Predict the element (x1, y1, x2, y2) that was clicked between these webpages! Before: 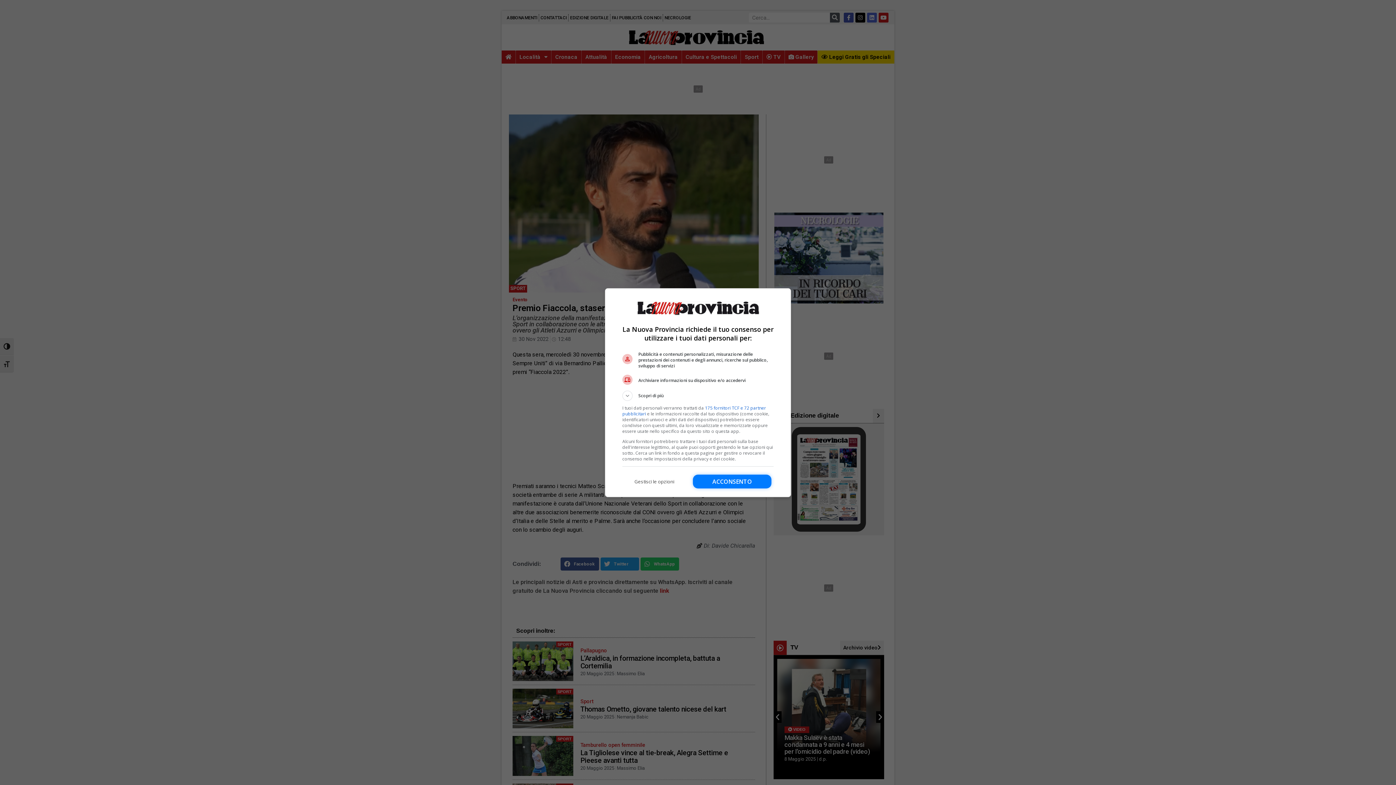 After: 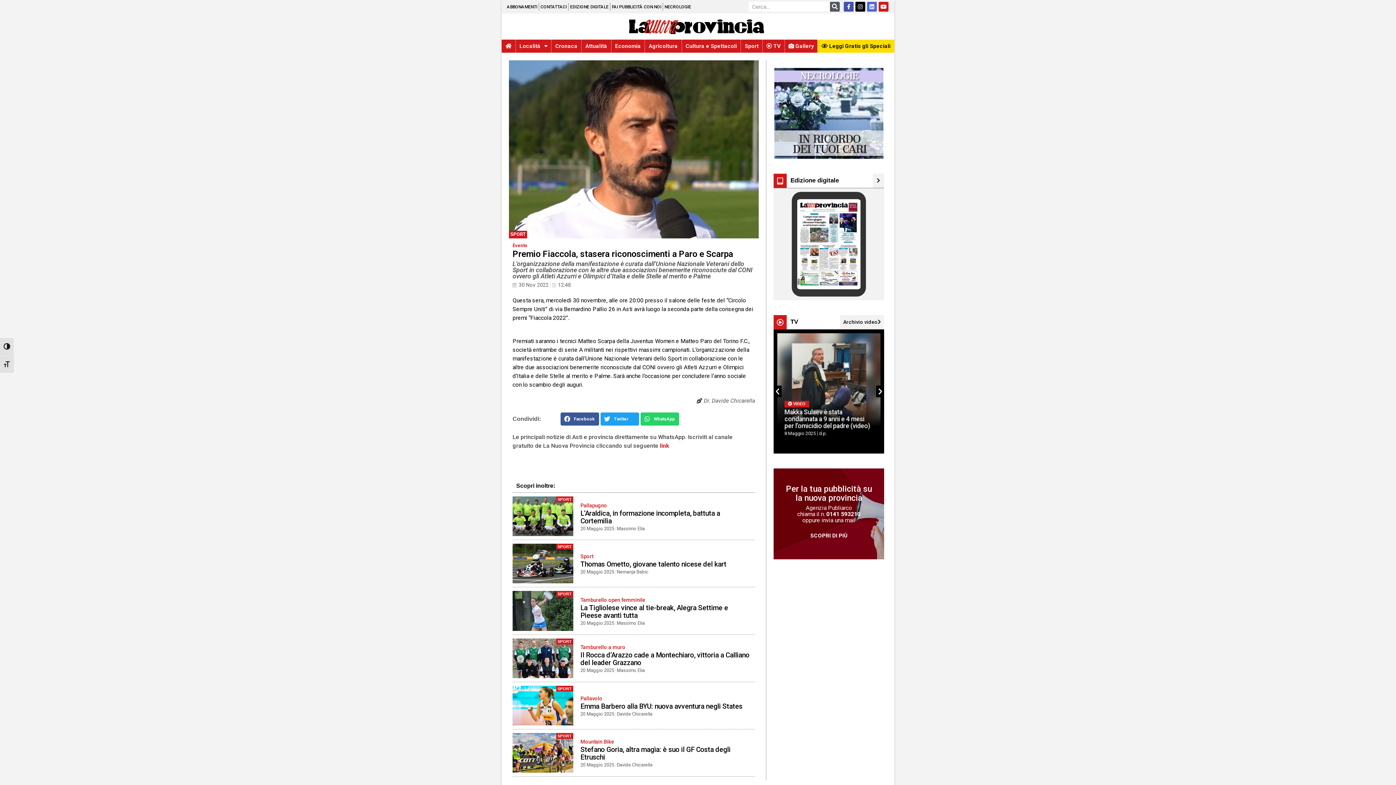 Action: label: Acconsento bbox: (693, 474, 771, 488)